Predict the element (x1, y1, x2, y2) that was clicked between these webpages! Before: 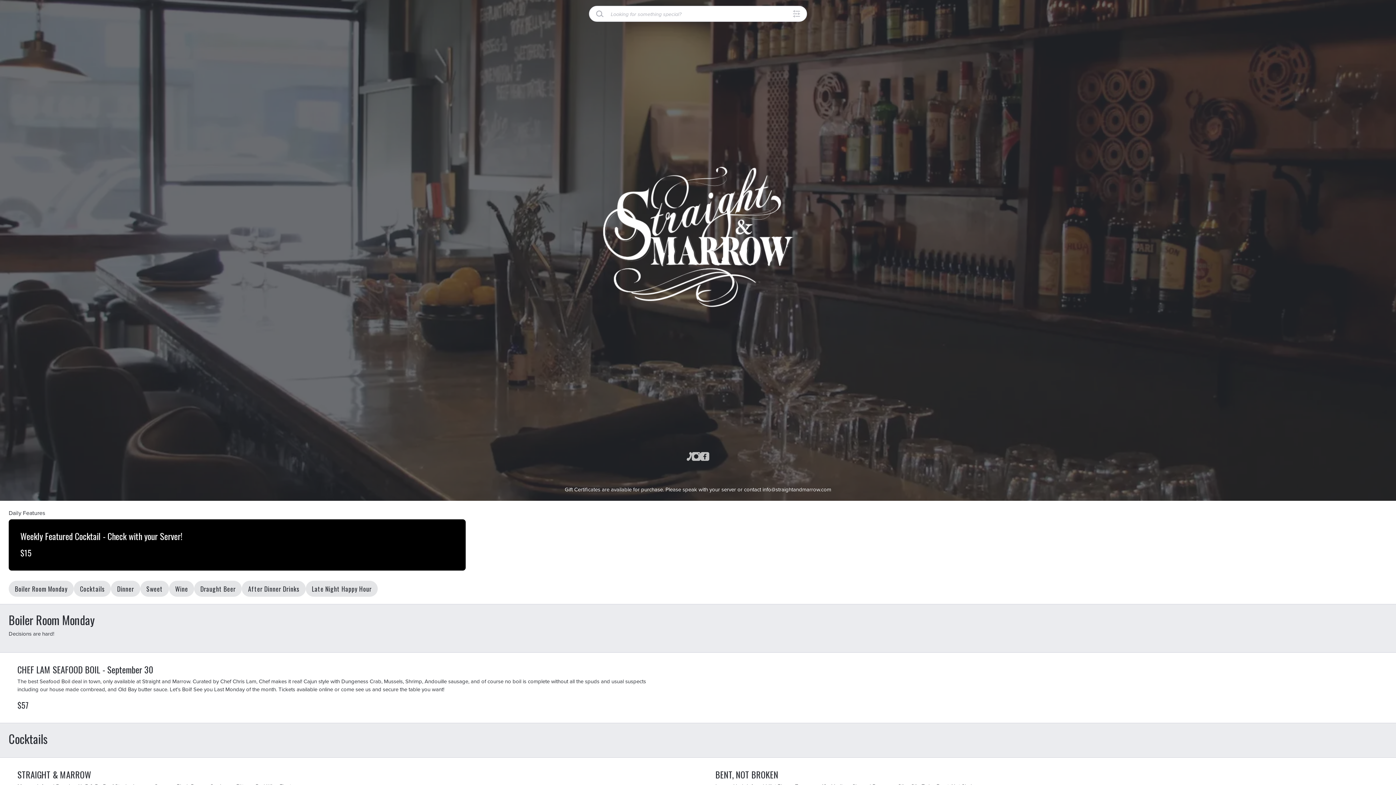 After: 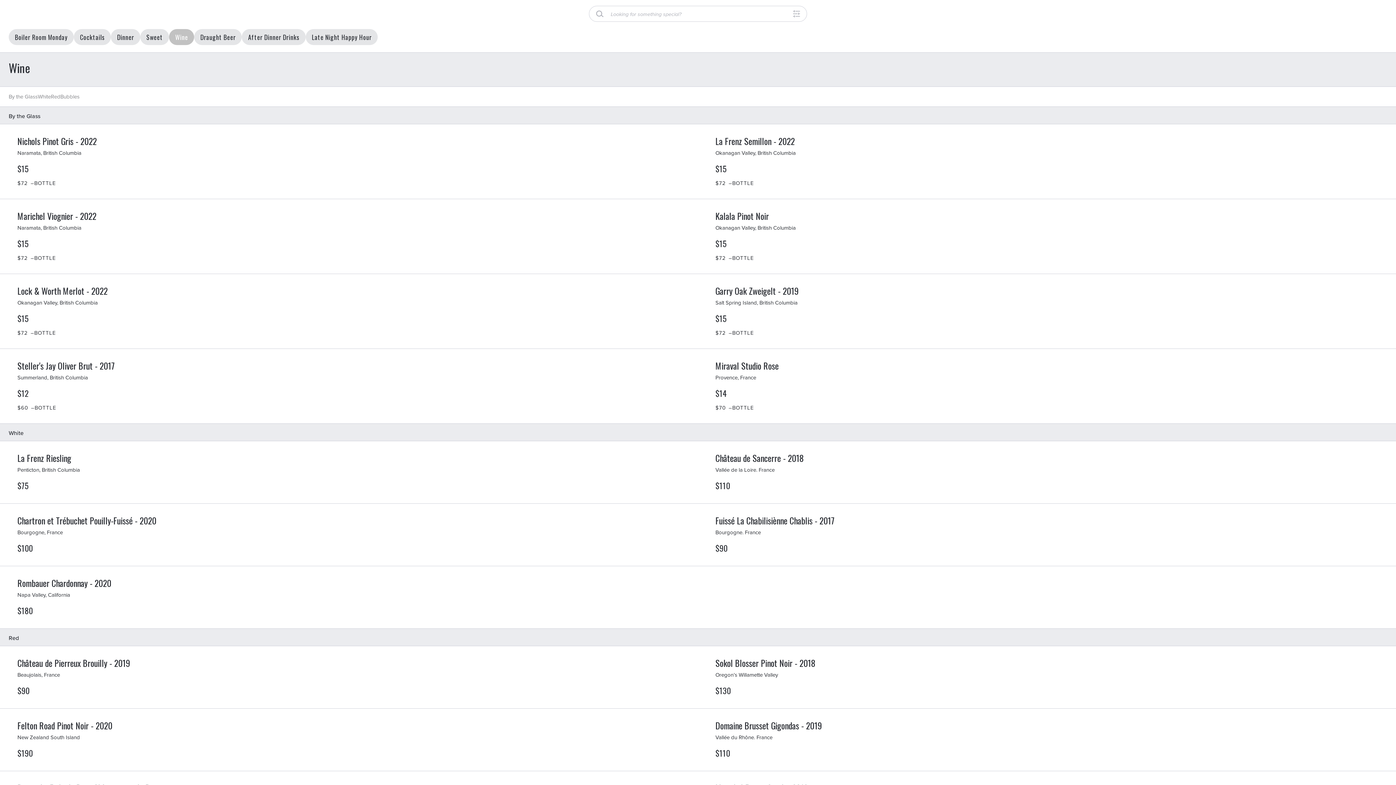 Action: label: Wine bbox: (169, 581, 194, 597)